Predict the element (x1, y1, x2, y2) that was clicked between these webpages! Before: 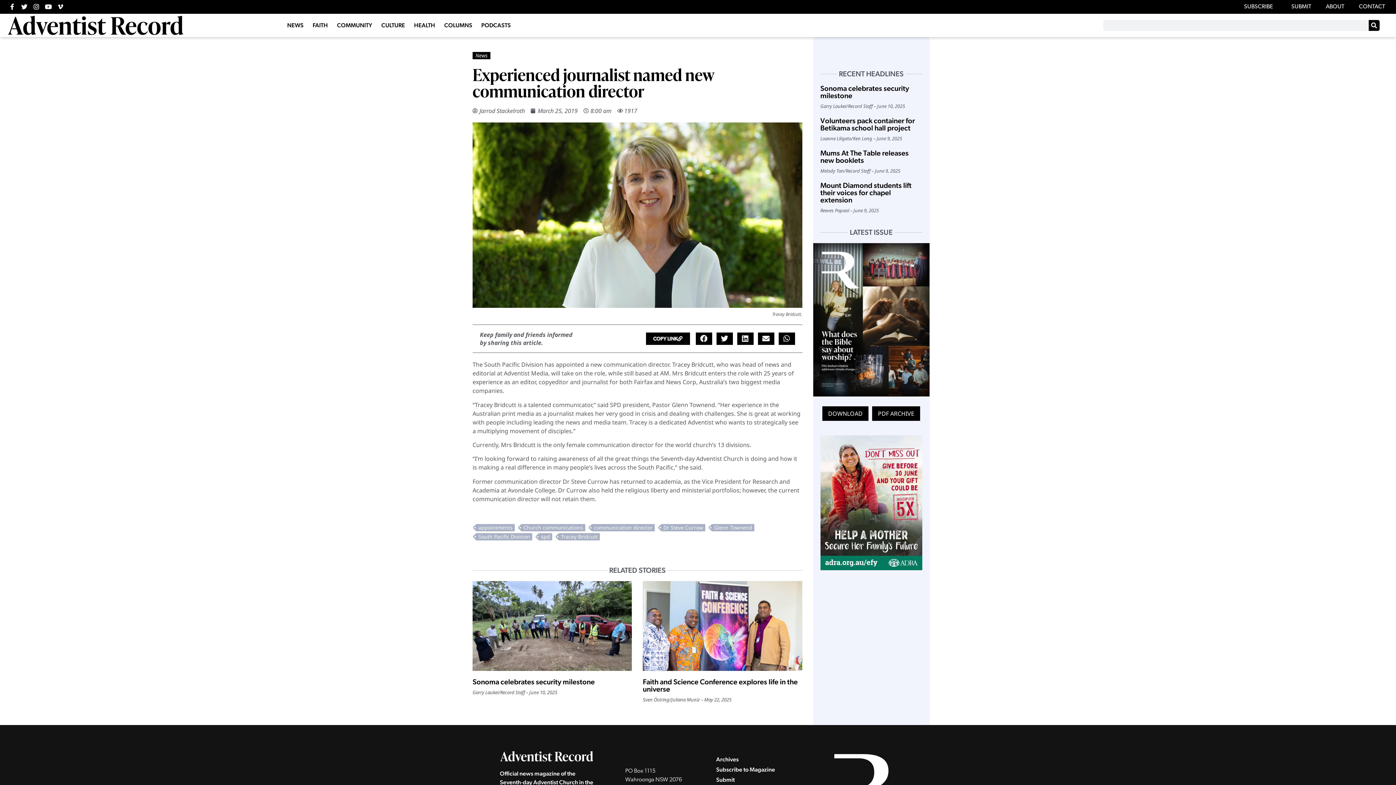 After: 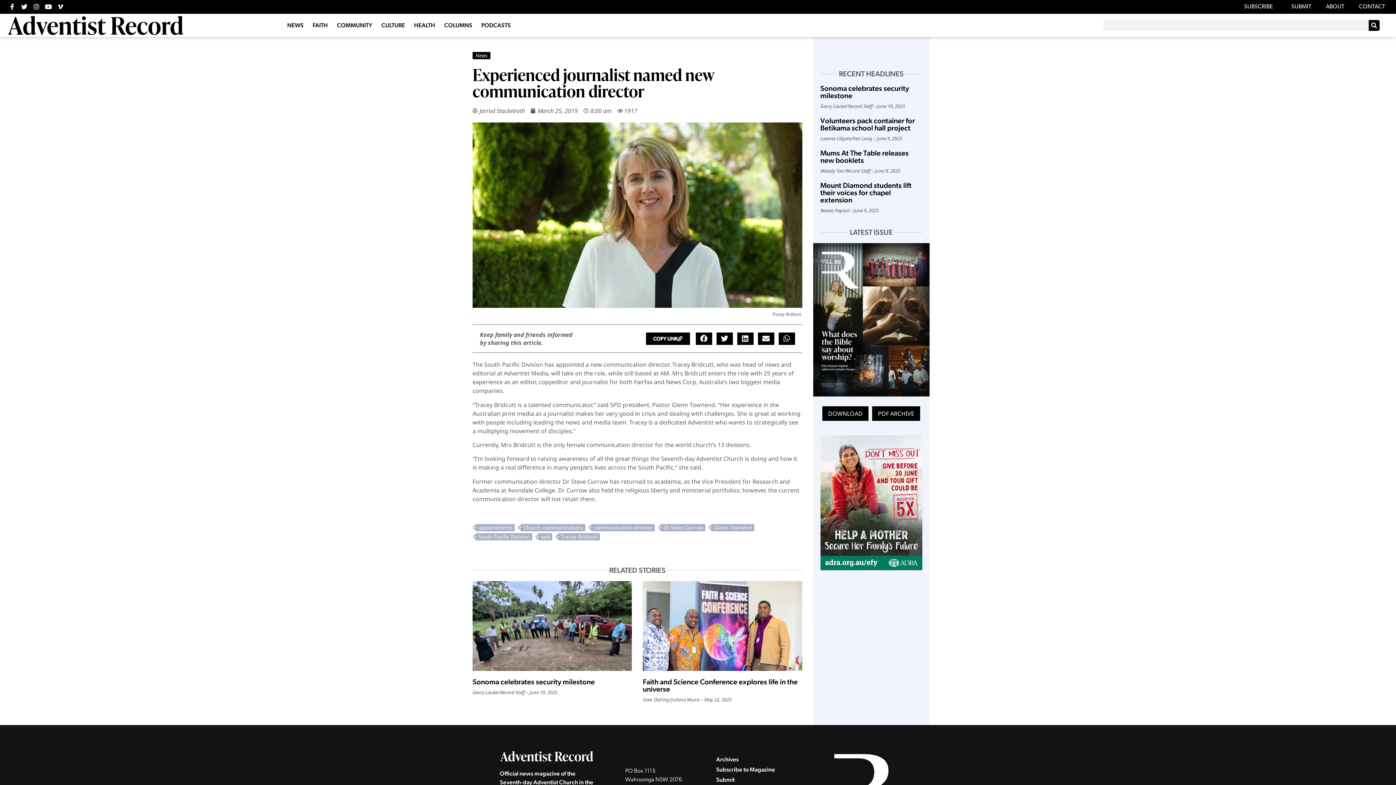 Action: bbox: (646, 332, 690, 345) label: COPY LINK